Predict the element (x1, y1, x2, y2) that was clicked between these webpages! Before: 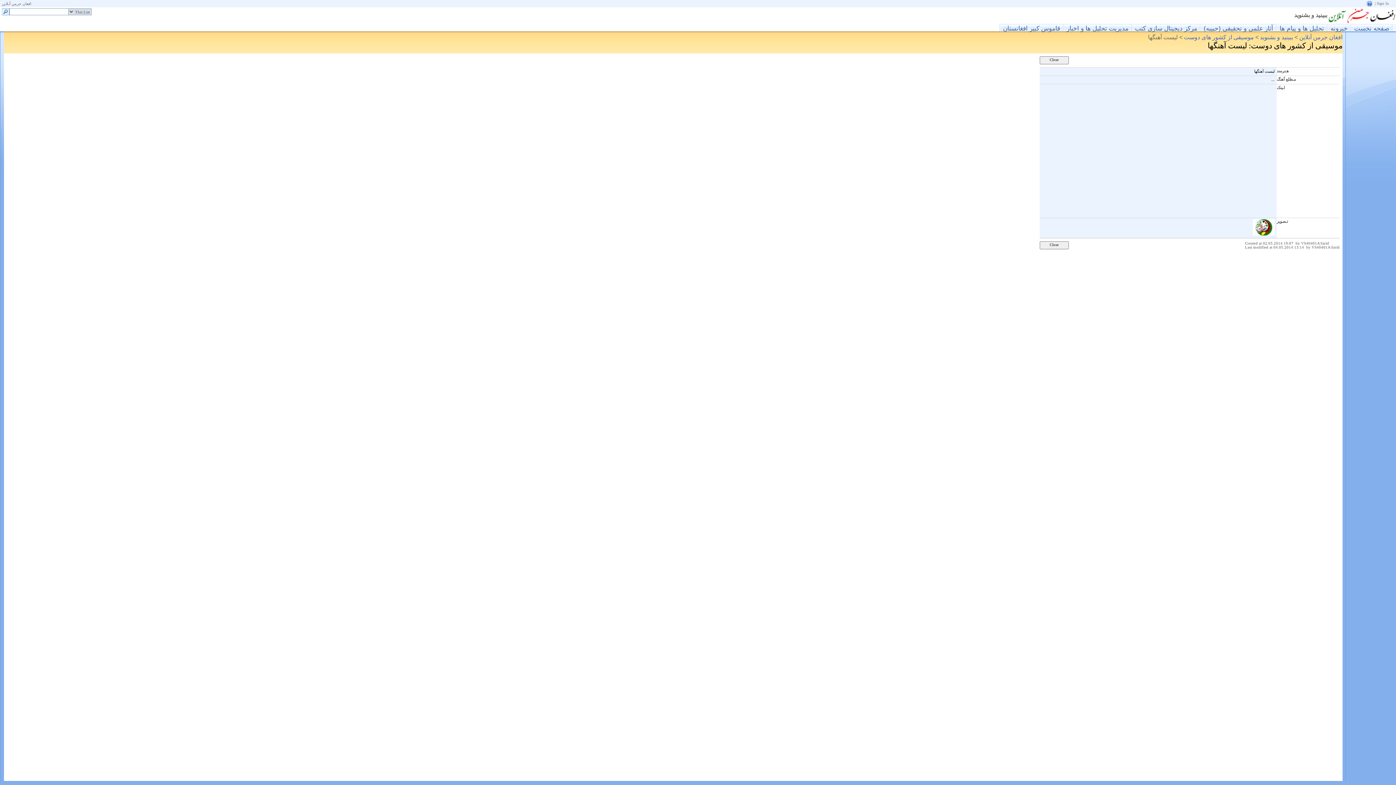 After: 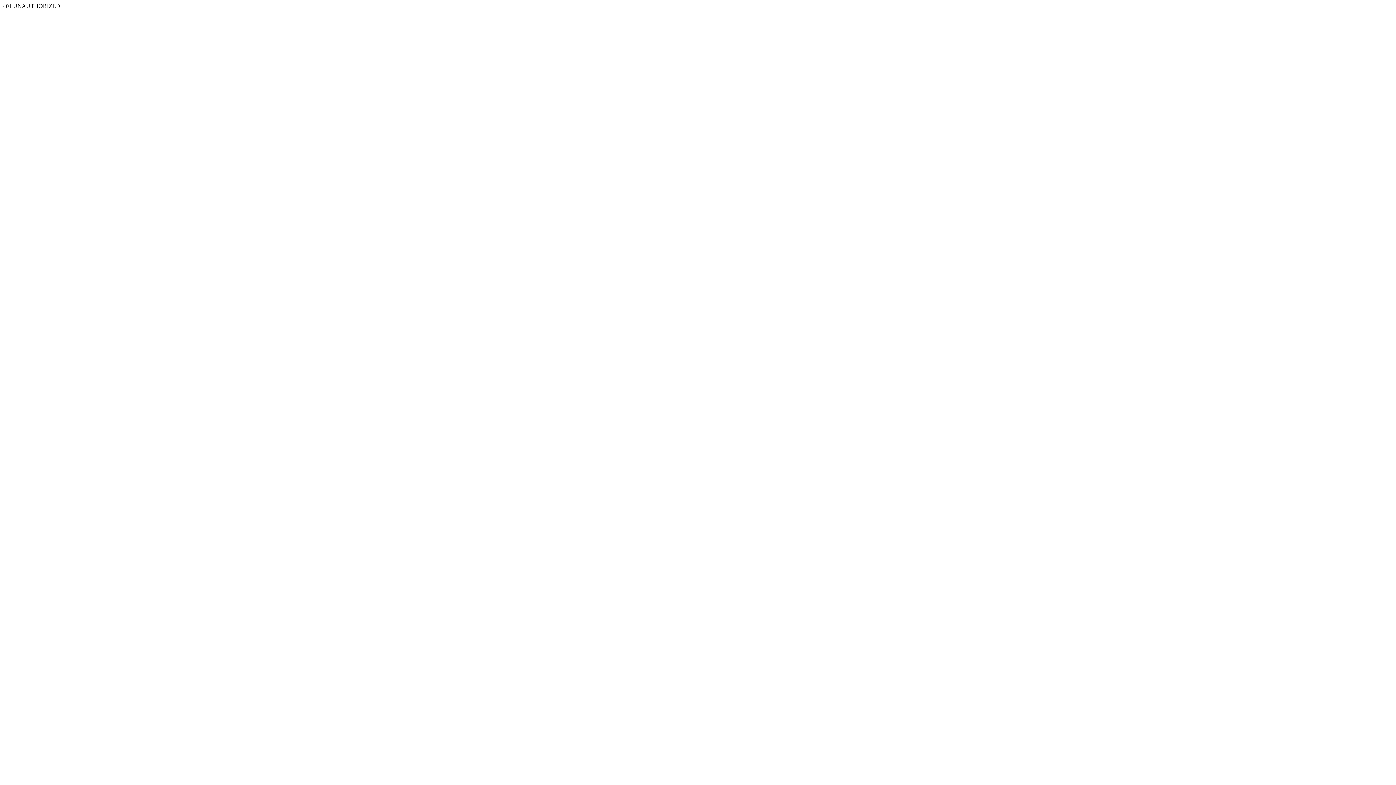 Action: label: Sign In bbox: (1377, 1, 1389, 5)